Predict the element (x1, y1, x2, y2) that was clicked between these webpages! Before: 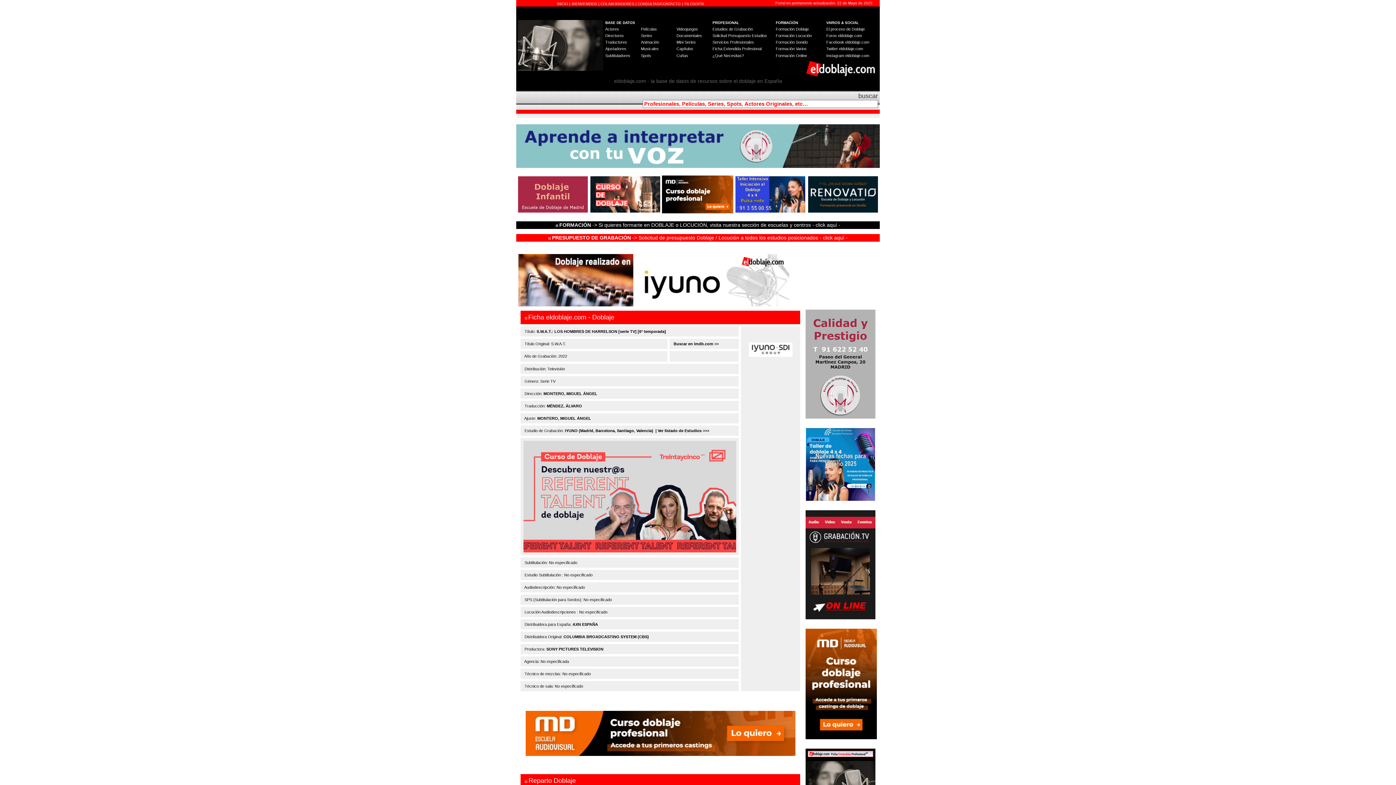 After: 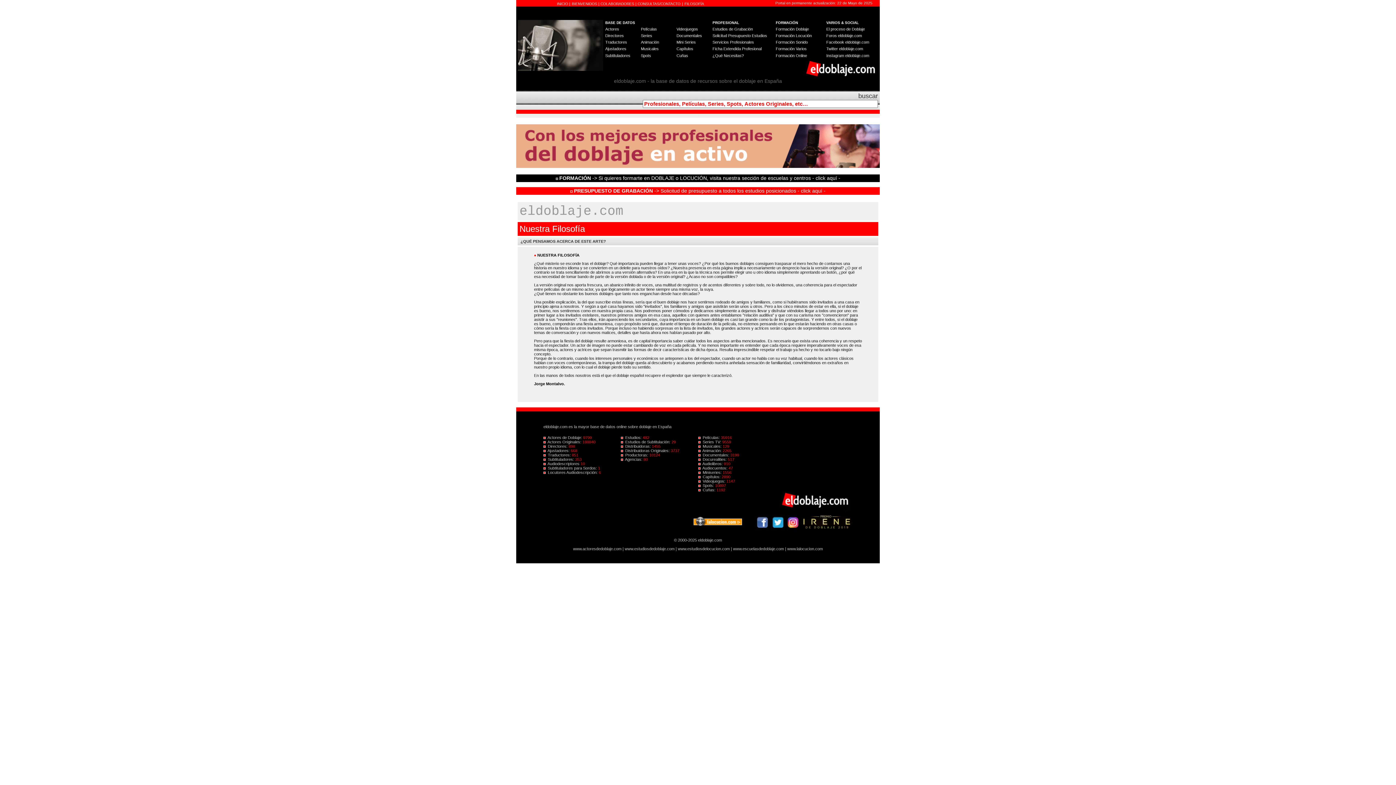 Action: bbox: (684, 1, 704, 5) label: FILOSOFÍA